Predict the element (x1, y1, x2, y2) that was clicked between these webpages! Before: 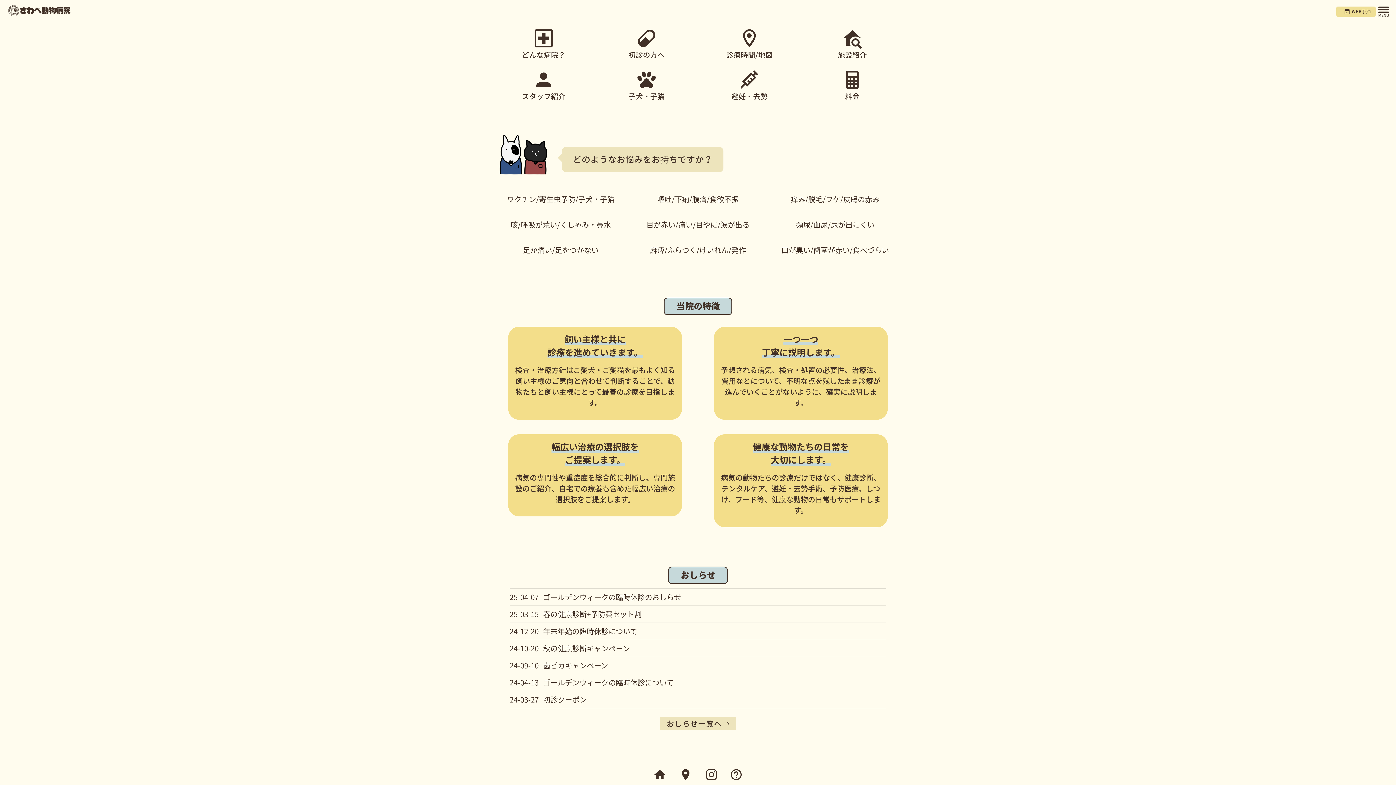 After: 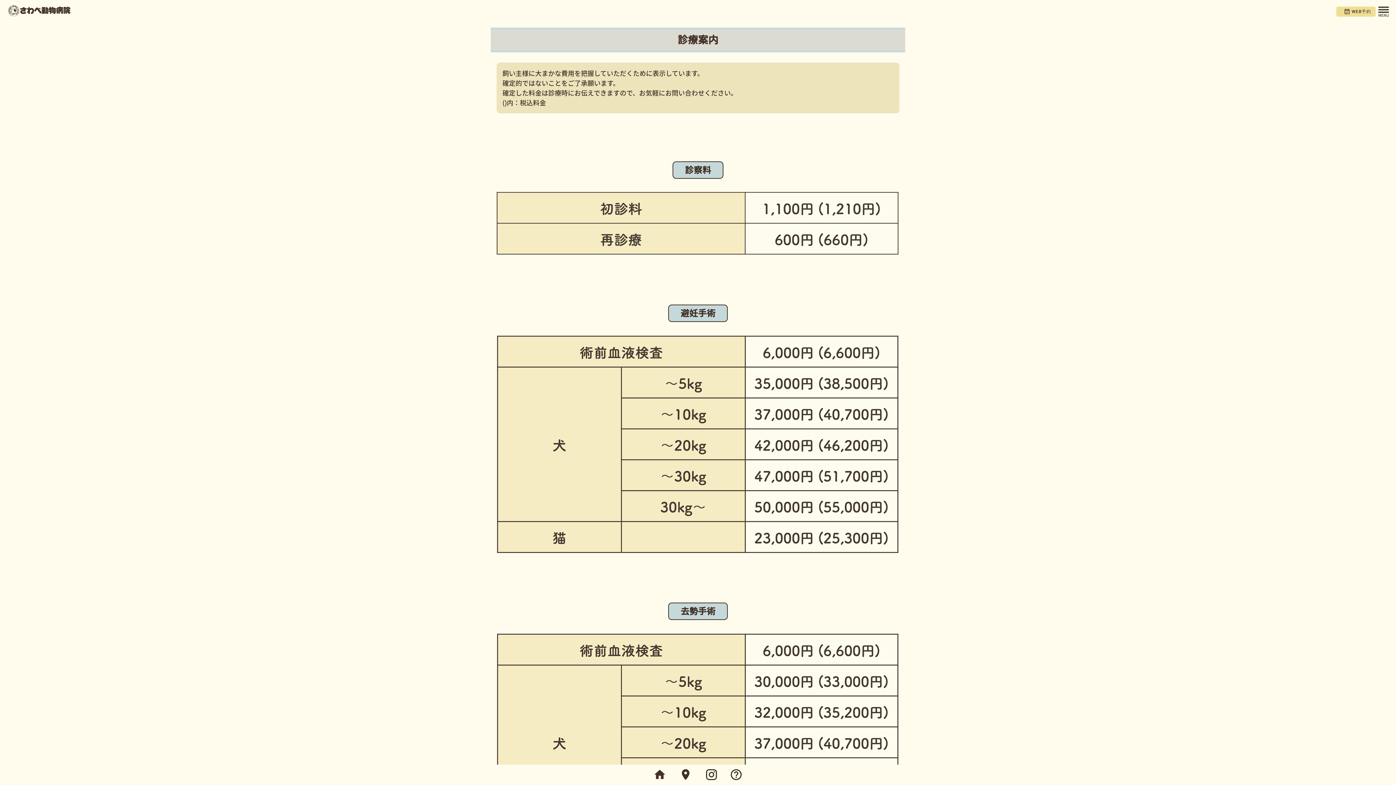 Action: bbox: (805, 76, 899, 101) label: 料金